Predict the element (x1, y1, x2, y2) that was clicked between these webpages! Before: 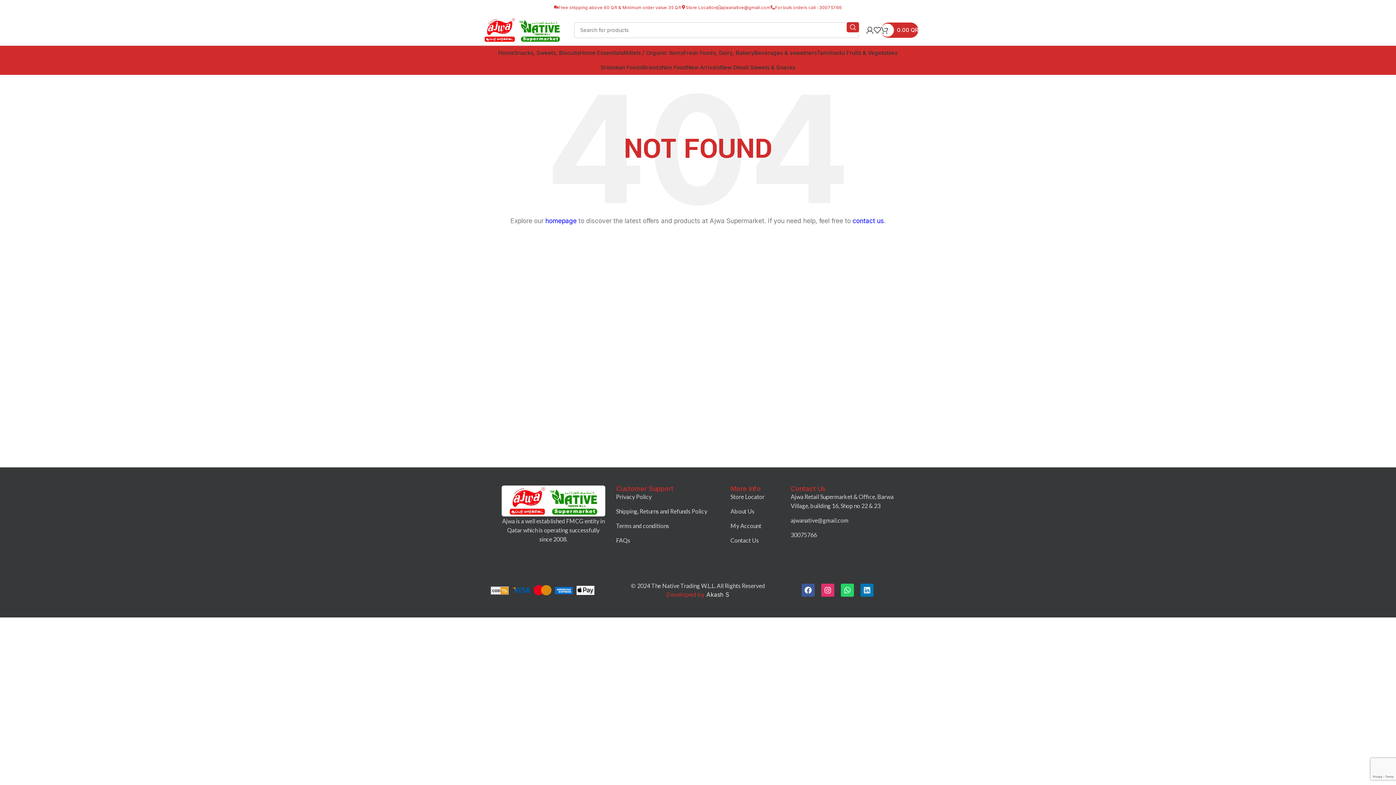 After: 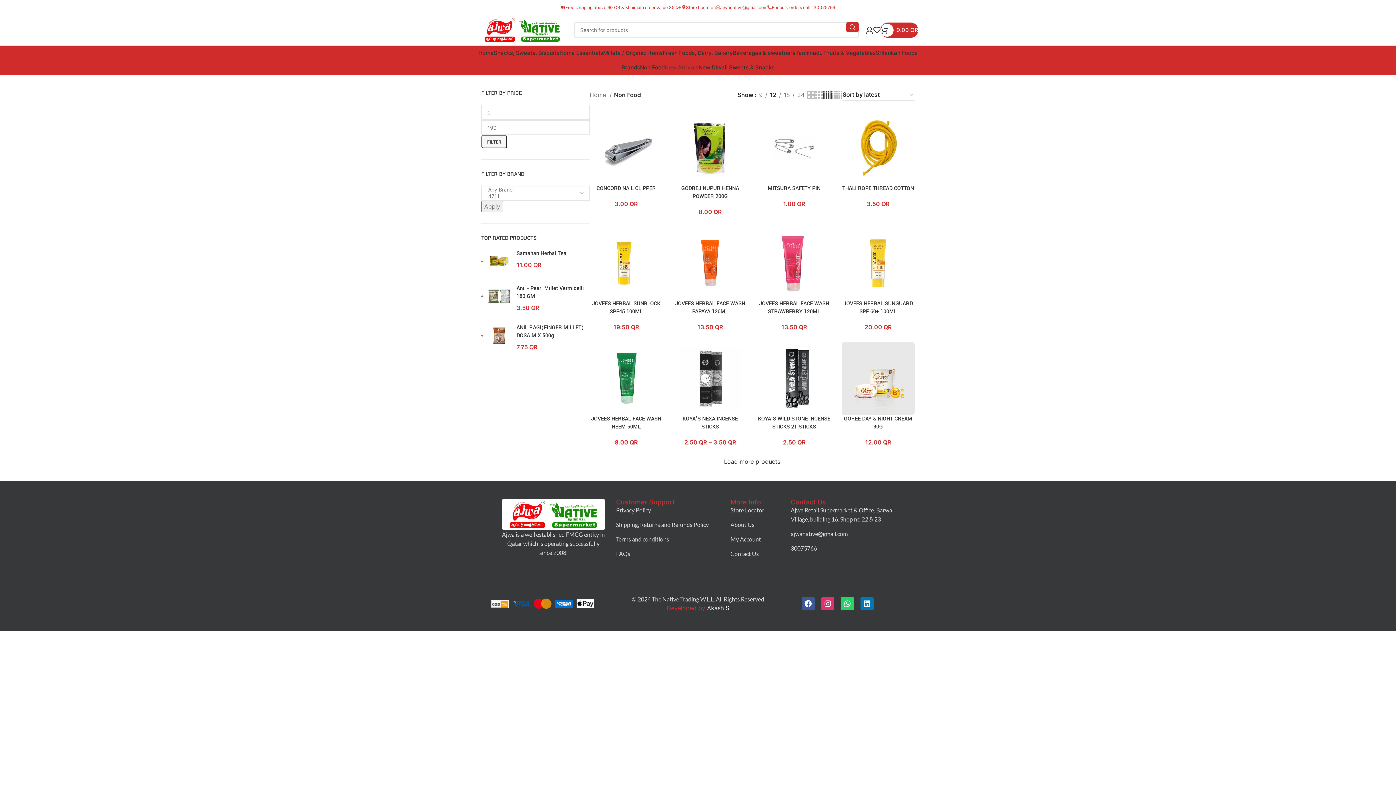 Action: bbox: (661, 60, 686, 74) label: Non Food